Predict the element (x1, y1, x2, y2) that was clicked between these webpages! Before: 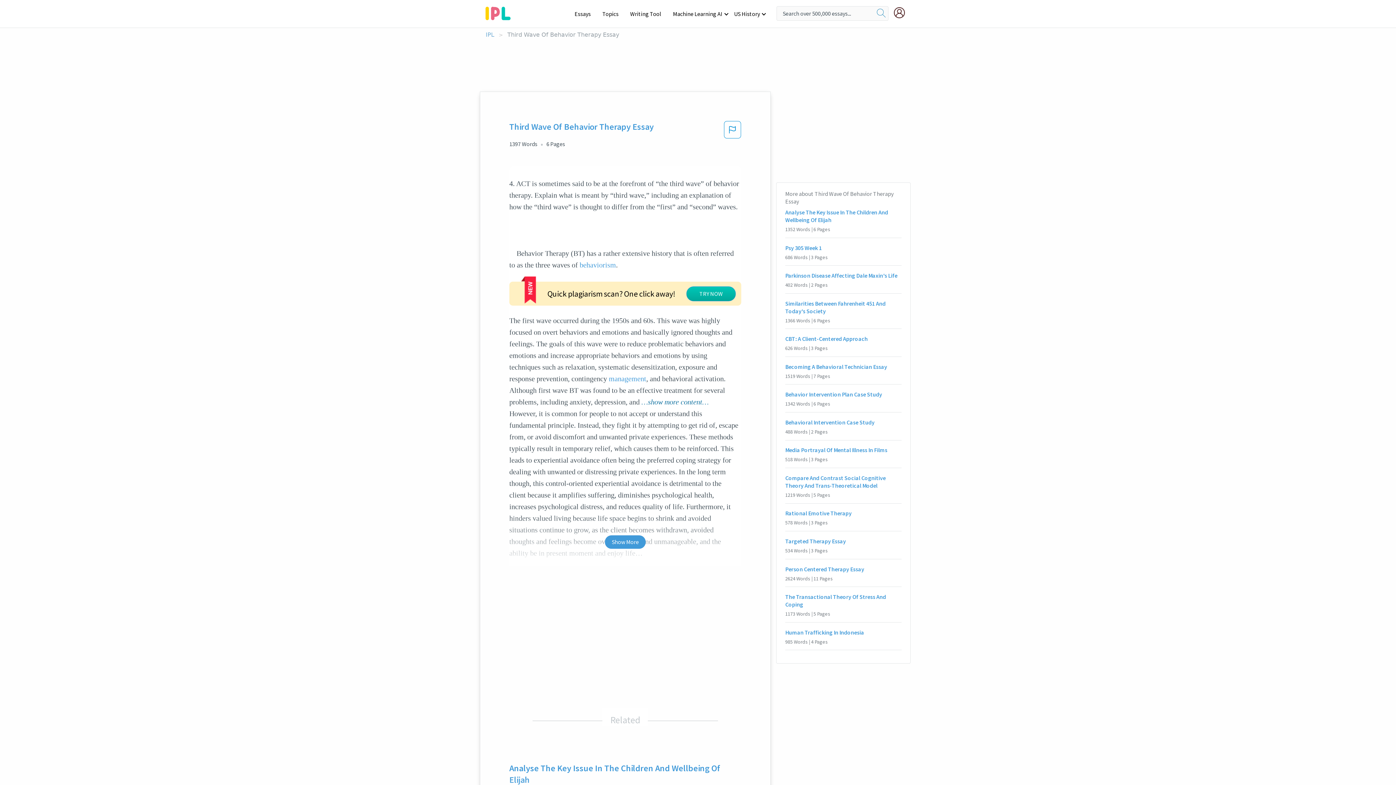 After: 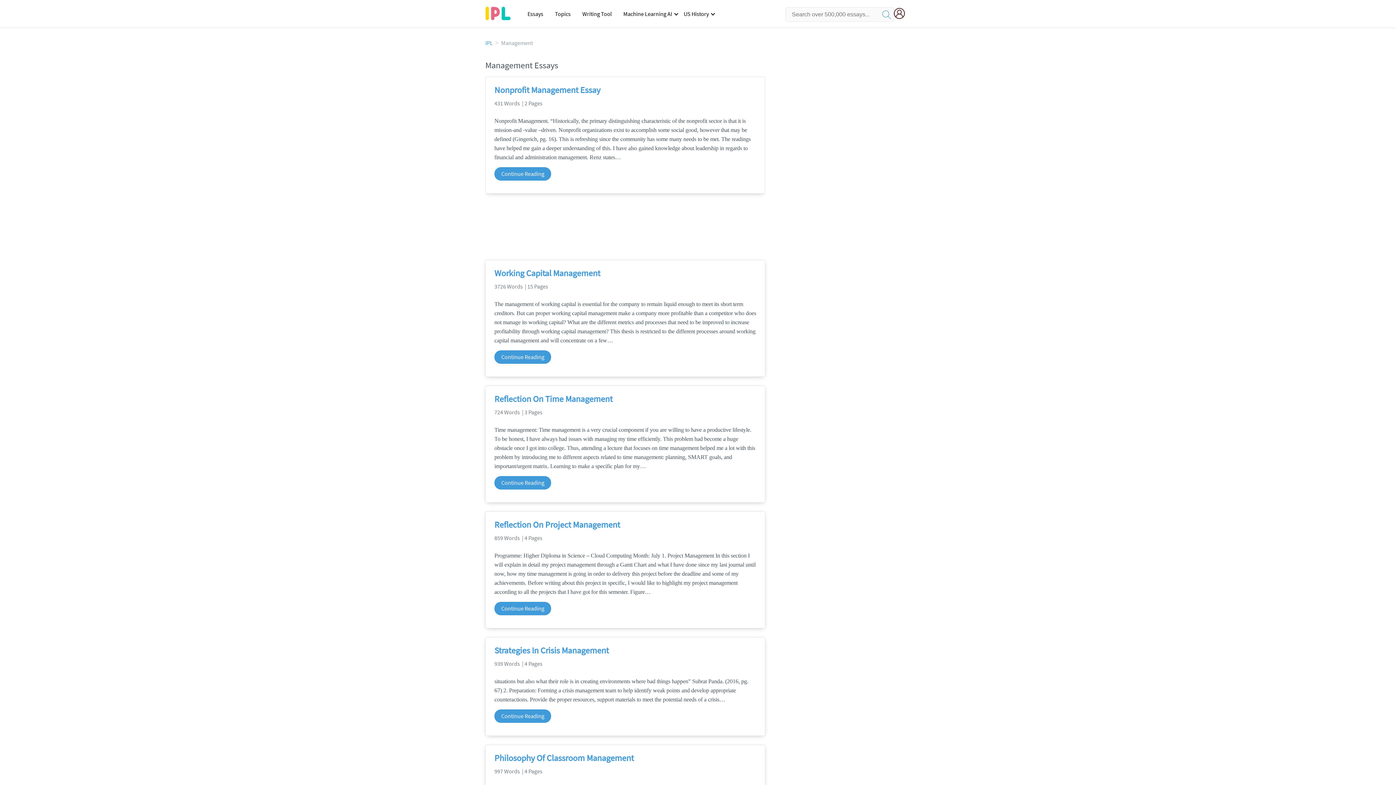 Action: bbox: (696, 319, 734, 327) label: management